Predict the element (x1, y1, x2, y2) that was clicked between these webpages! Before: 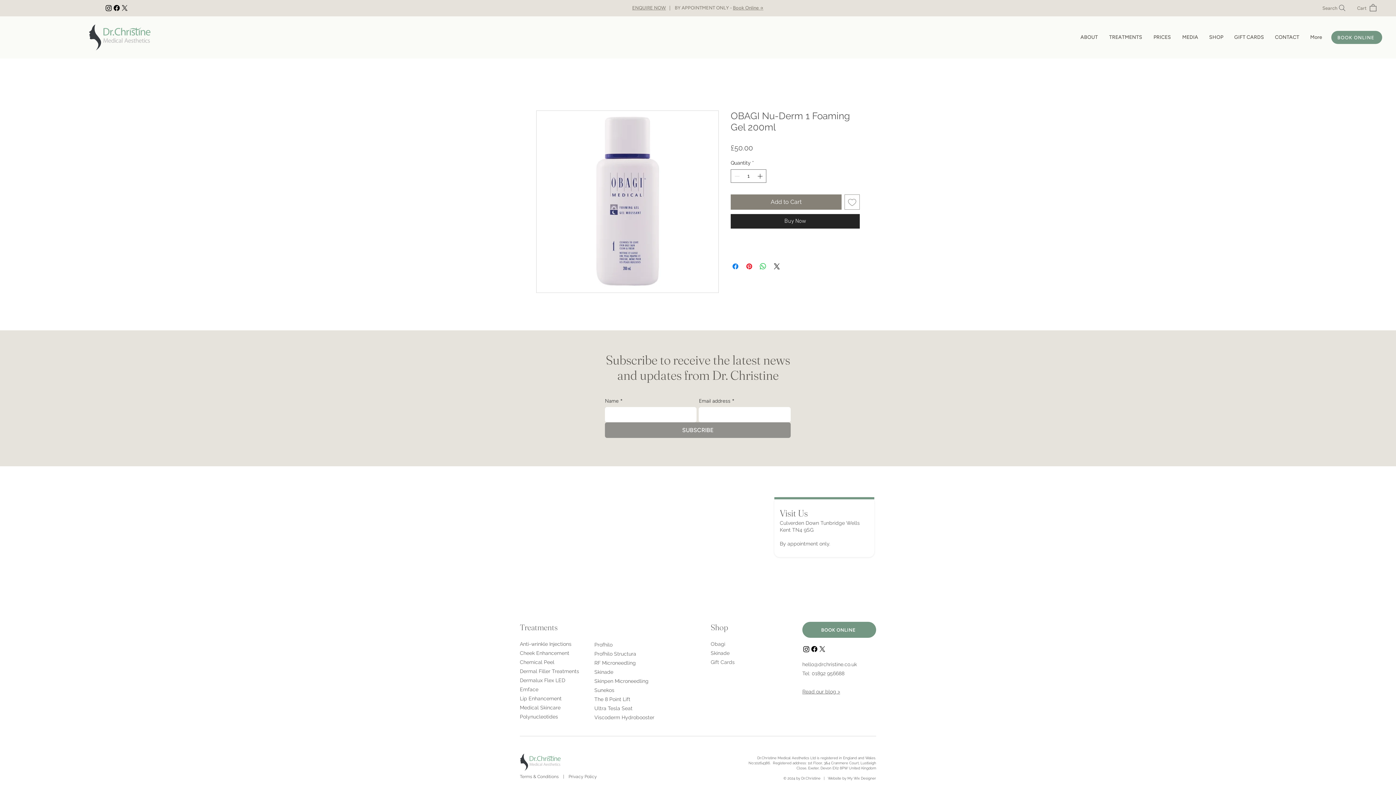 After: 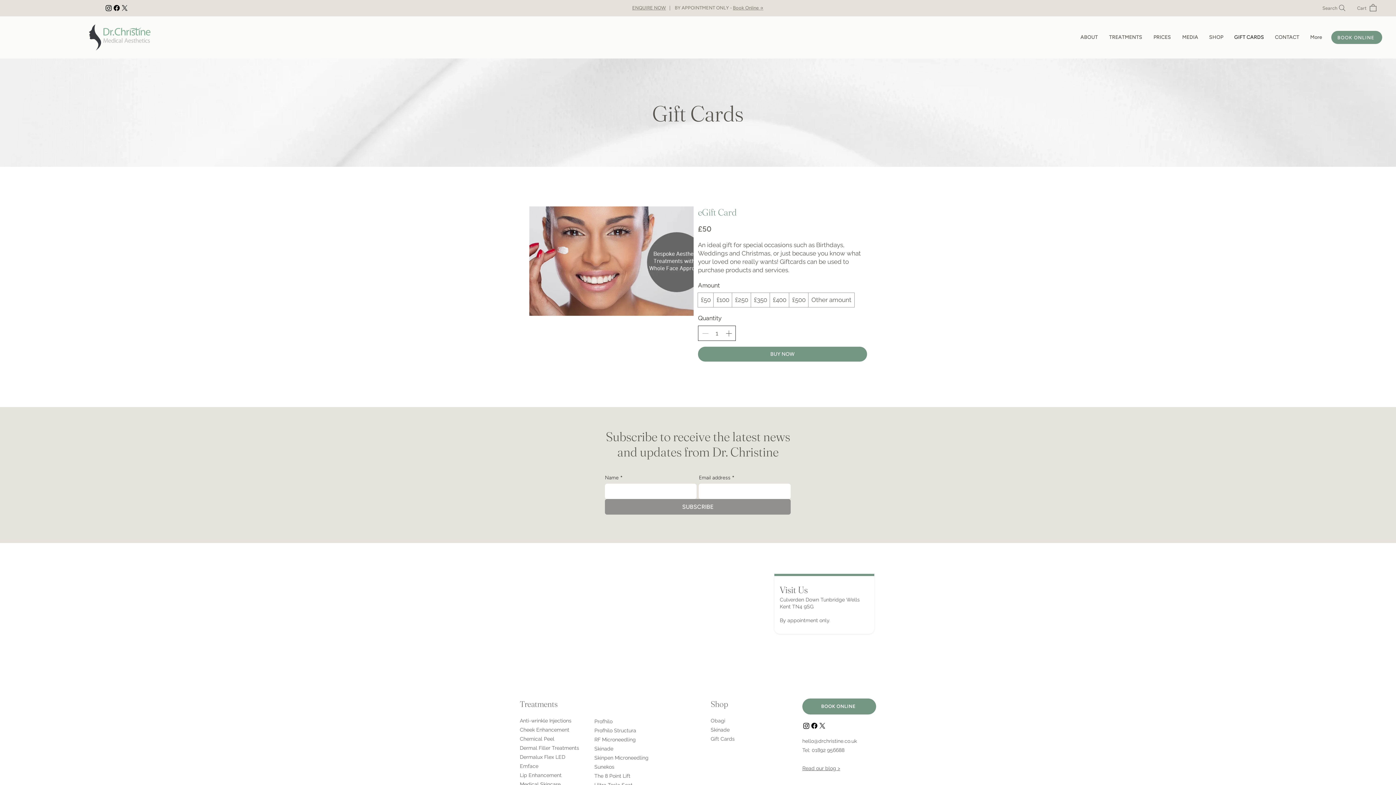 Action: label: GIFT CARDS bbox: (1229, 29, 1269, 45)